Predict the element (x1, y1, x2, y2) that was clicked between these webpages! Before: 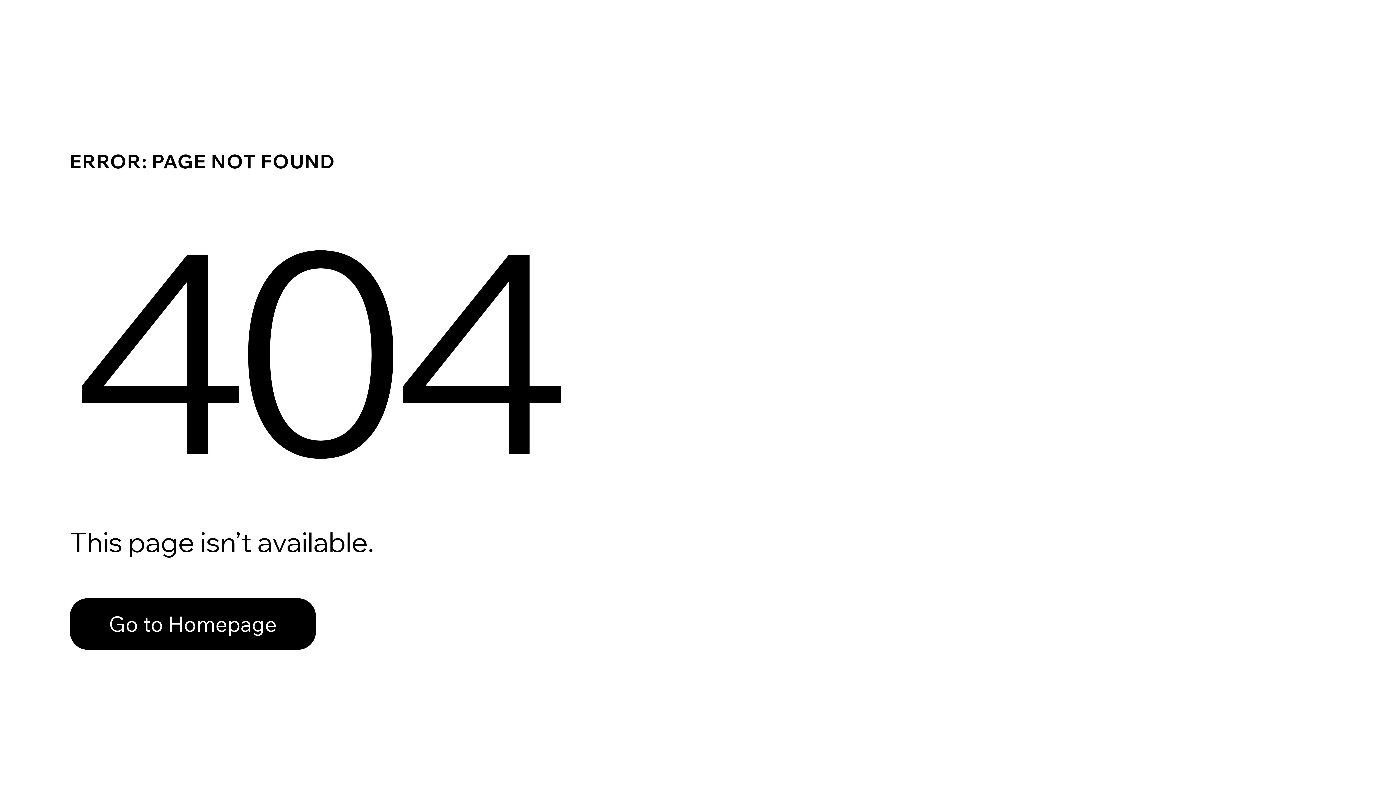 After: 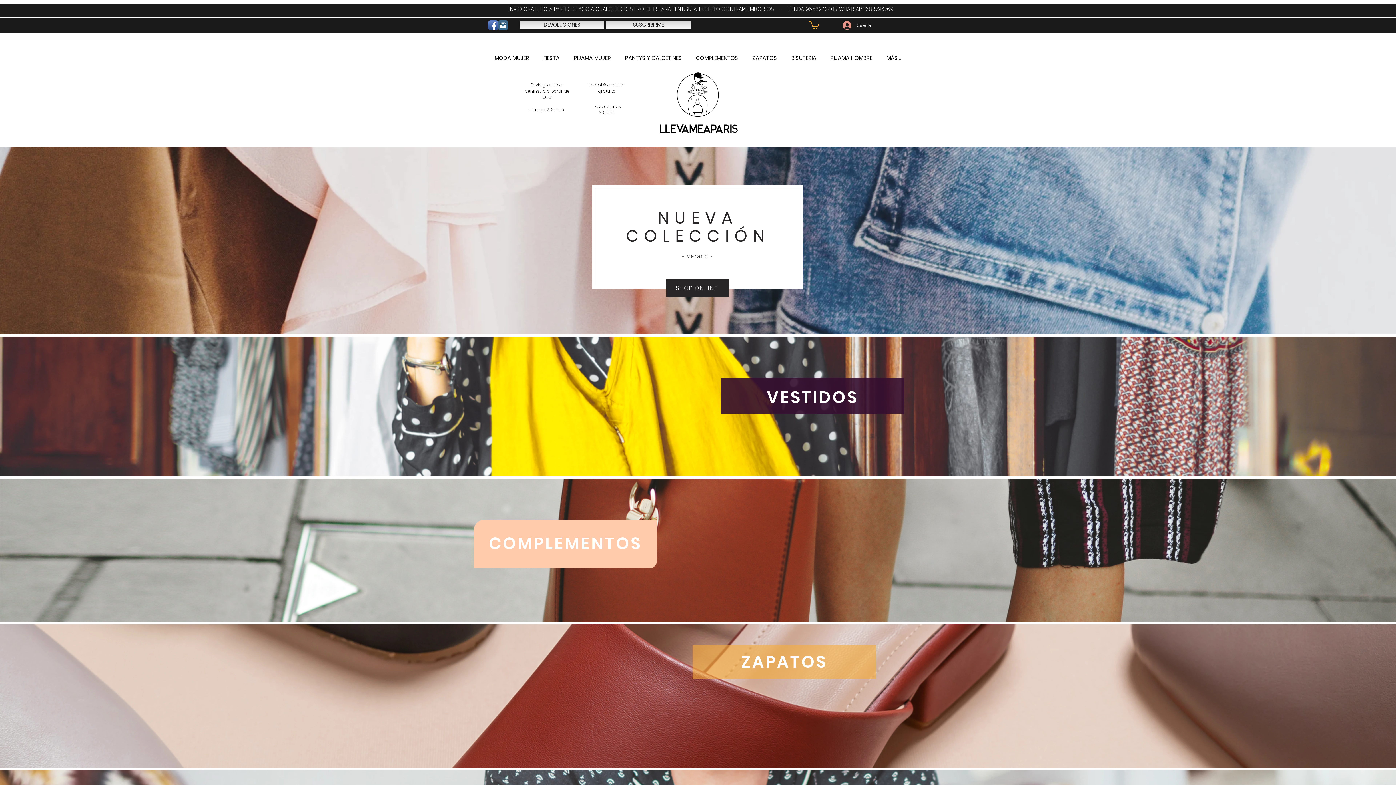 Action: bbox: (69, 582, 768, 659) label: Go to Homepage